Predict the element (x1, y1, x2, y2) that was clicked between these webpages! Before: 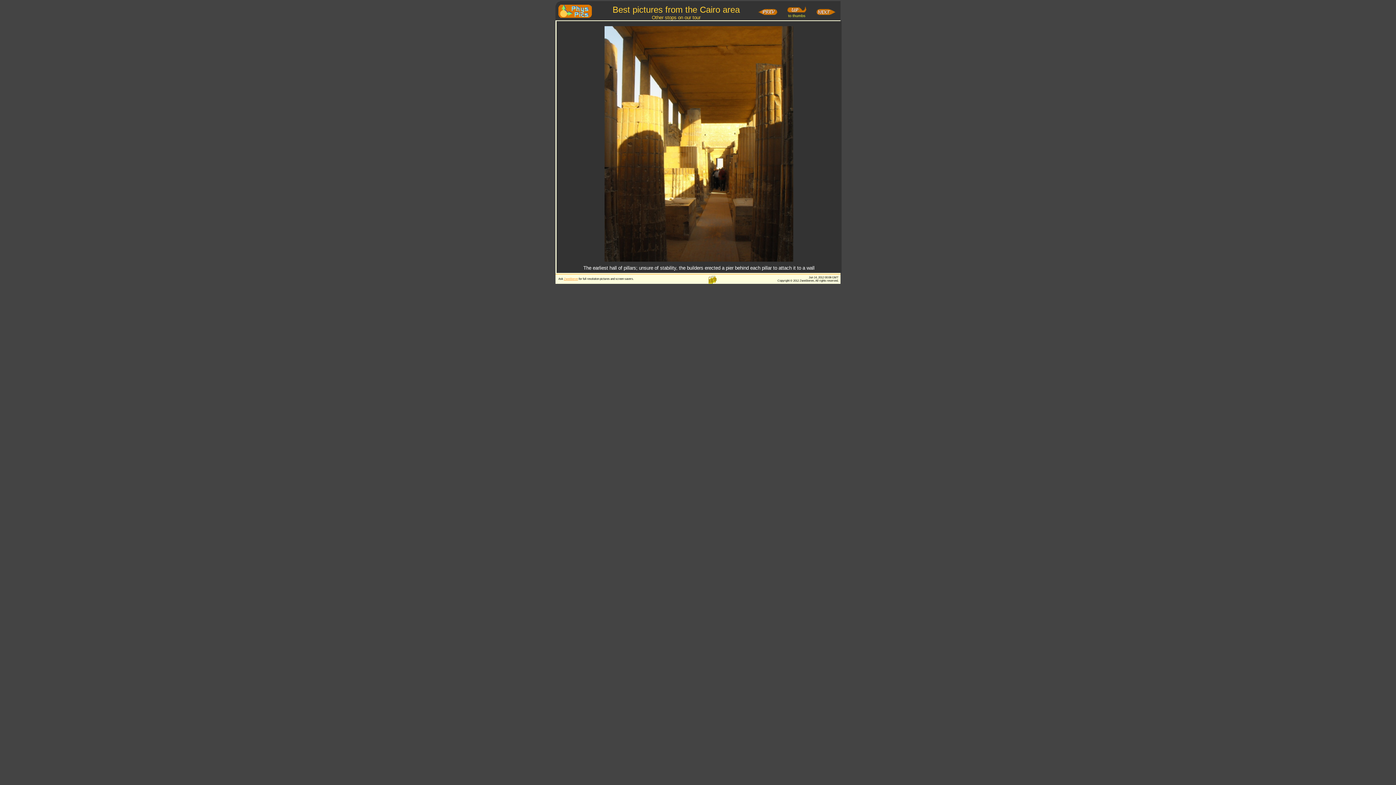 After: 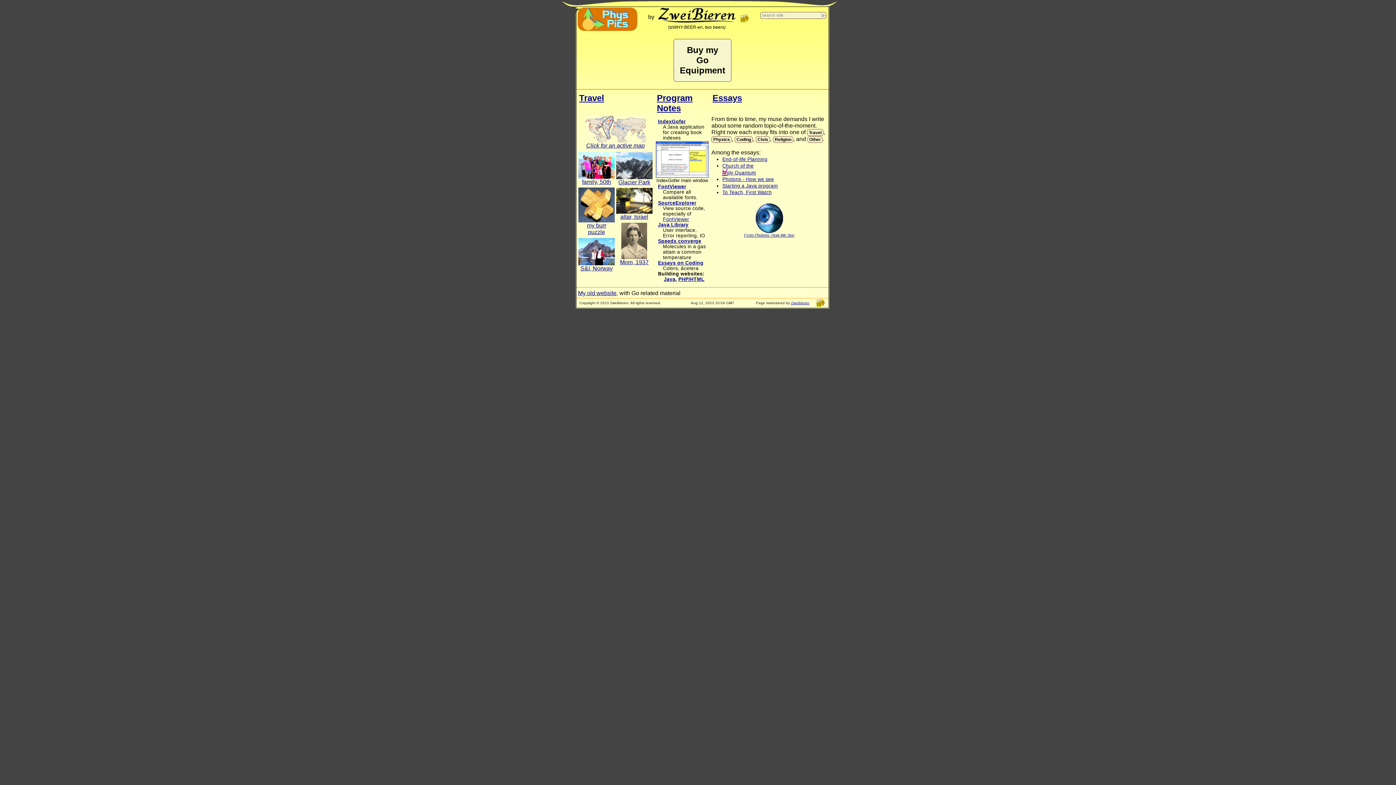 Action: bbox: (558, 12, 592, 17)